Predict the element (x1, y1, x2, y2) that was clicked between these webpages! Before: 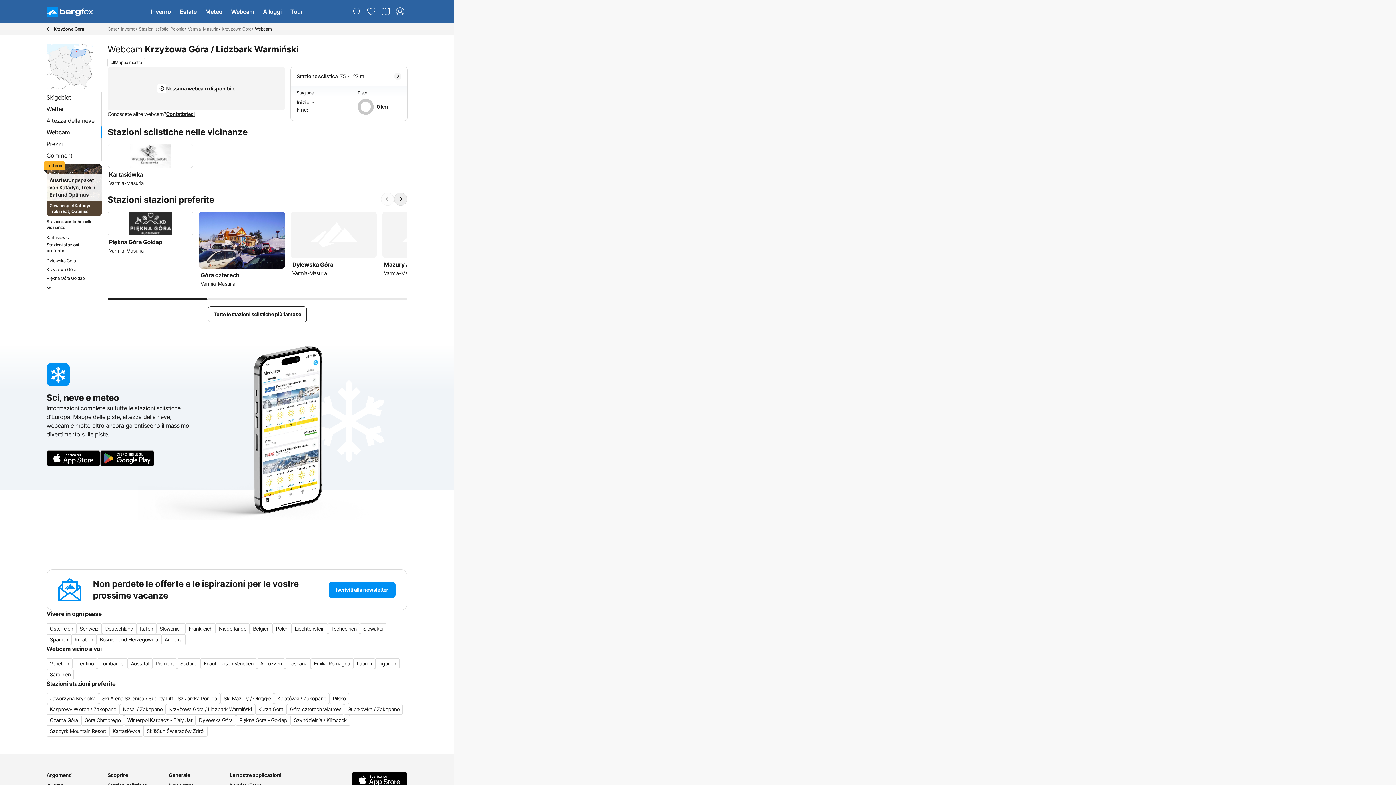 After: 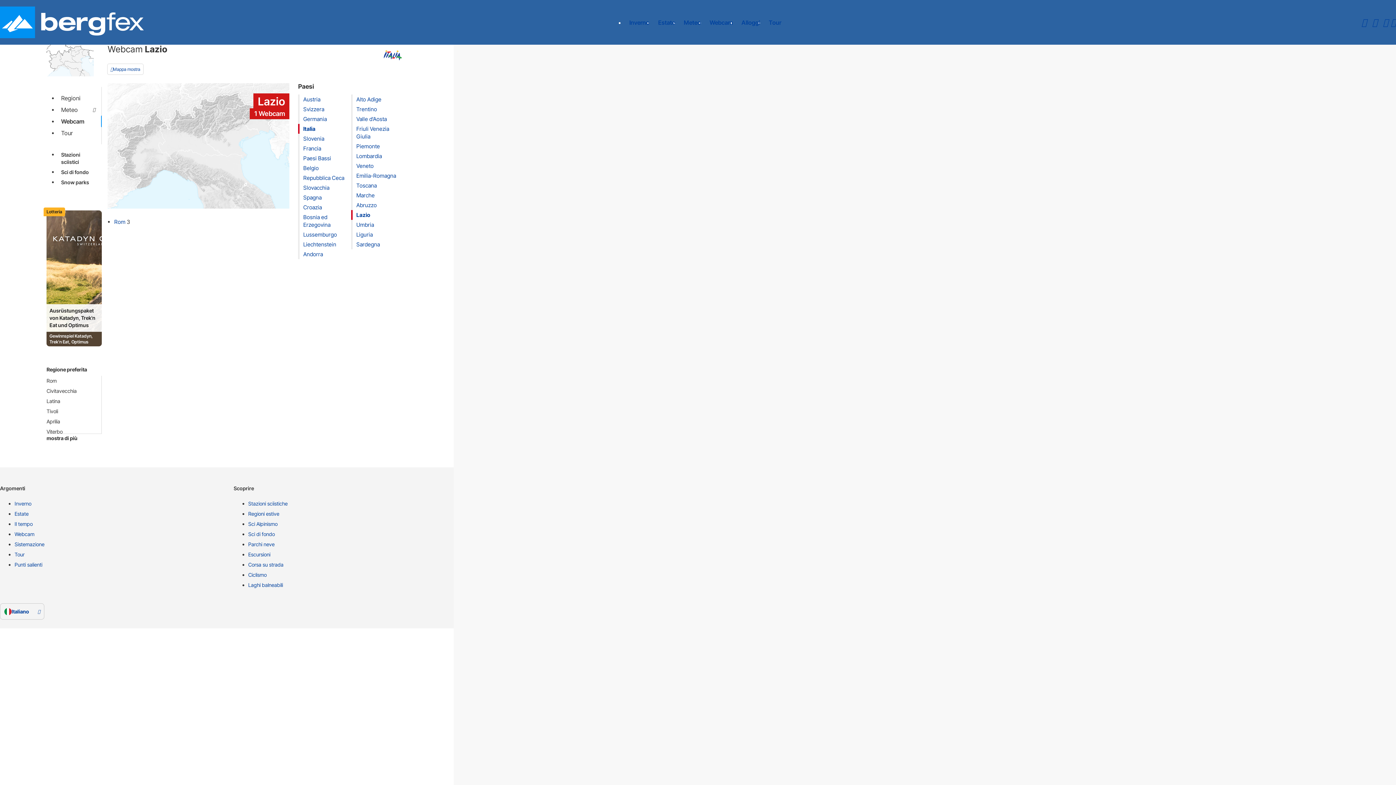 Action: label: Latium bbox: (353, 658, 375, 669)